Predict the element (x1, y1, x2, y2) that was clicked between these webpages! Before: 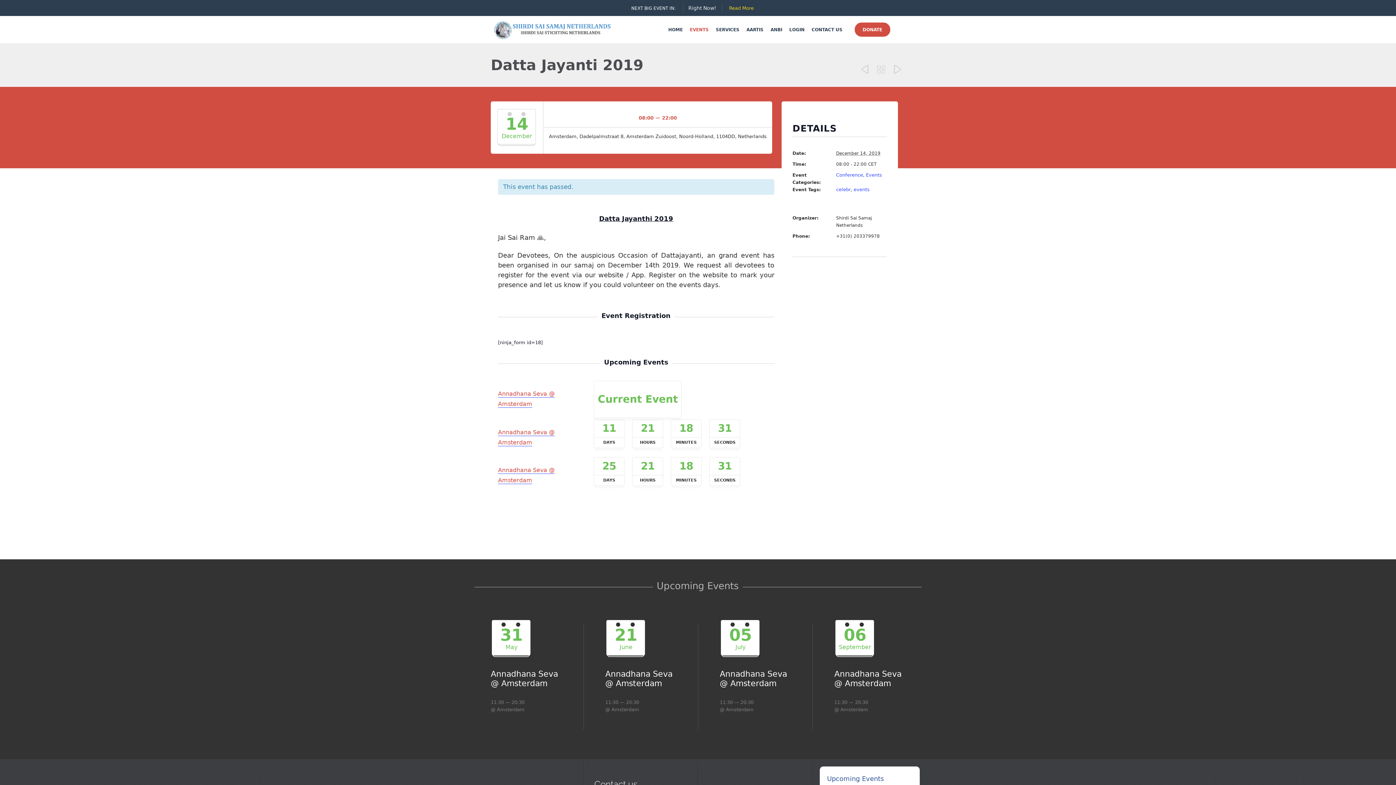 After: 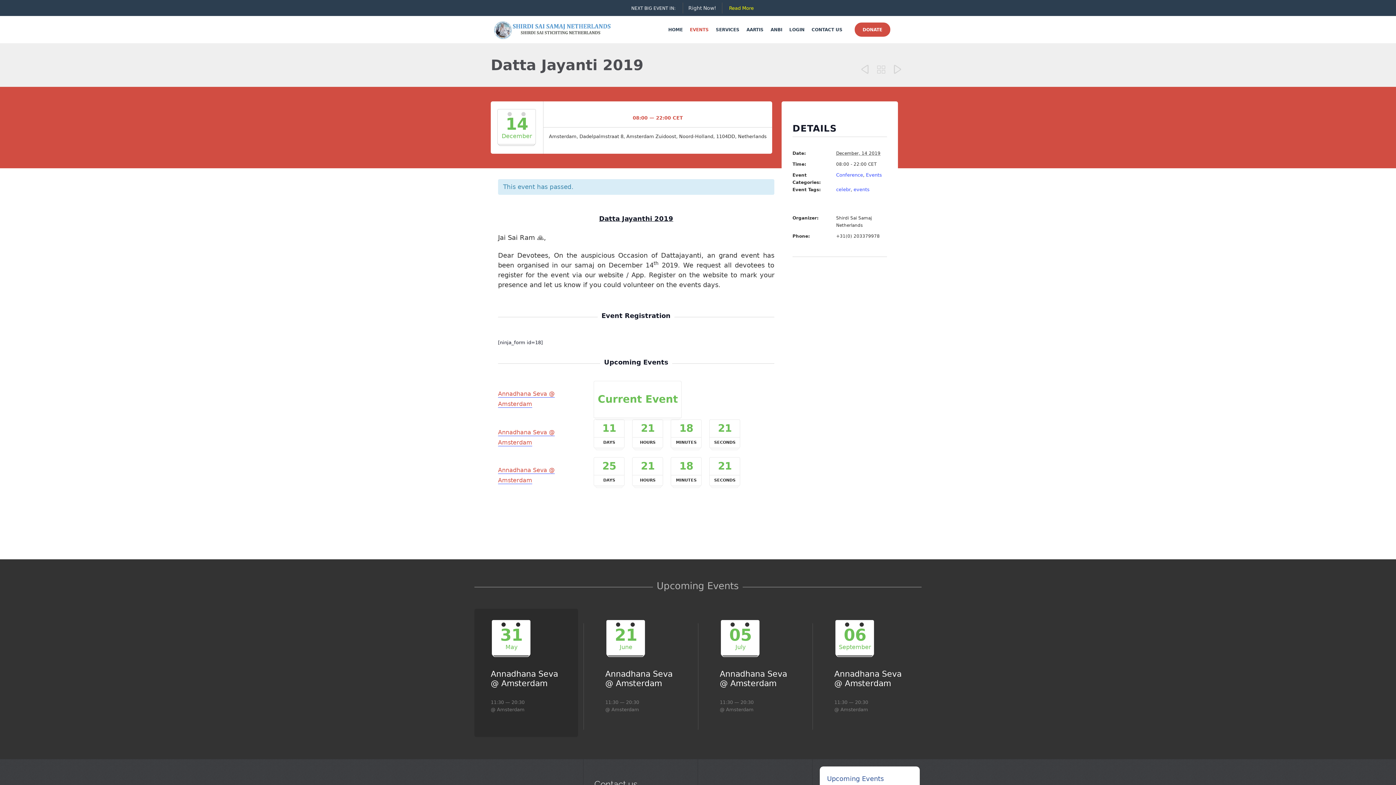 Action: bbox: (490, 618, 561, 688) label: 31
May
Annadhana Seva @ Amsterdam